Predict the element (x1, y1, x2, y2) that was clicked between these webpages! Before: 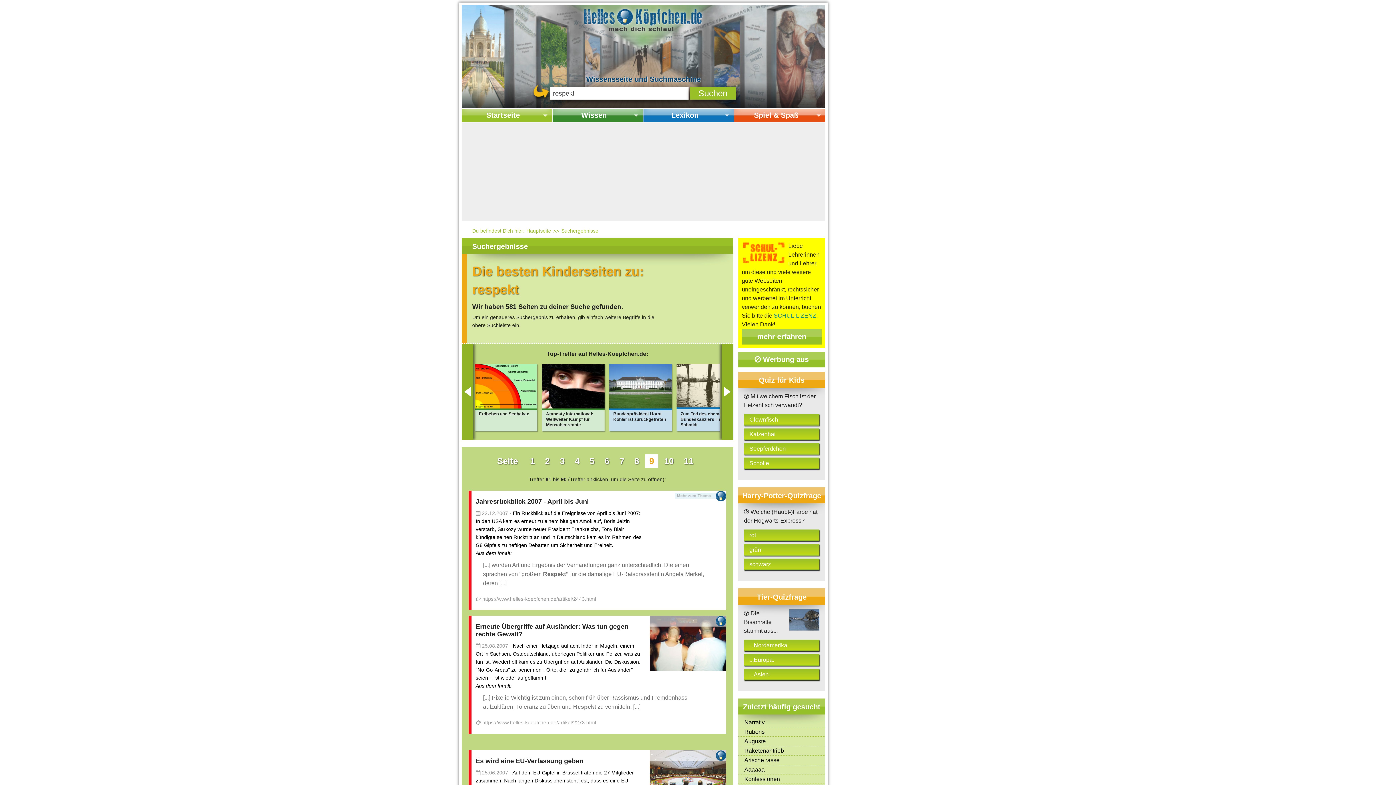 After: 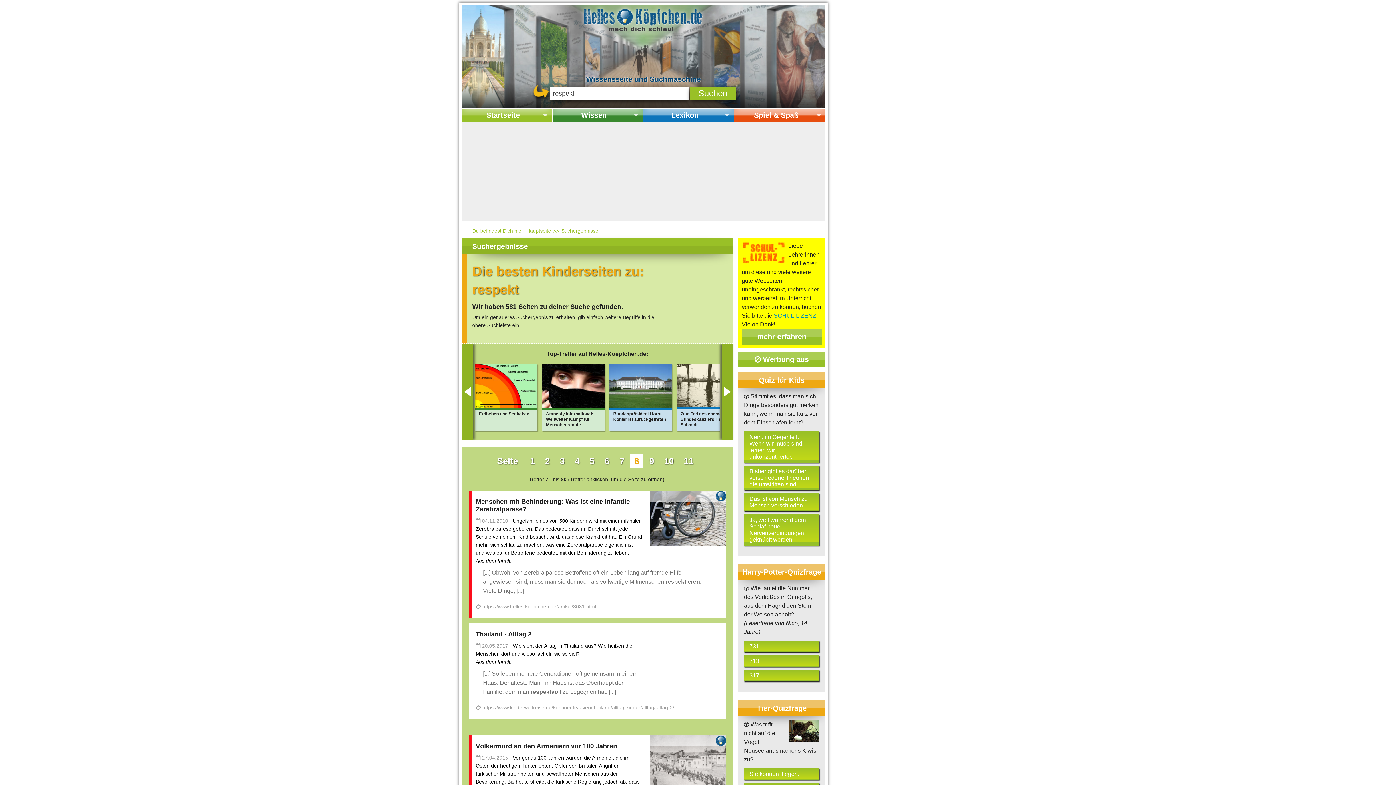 Action: bbox: (630, 454, 643, 468) label: 8